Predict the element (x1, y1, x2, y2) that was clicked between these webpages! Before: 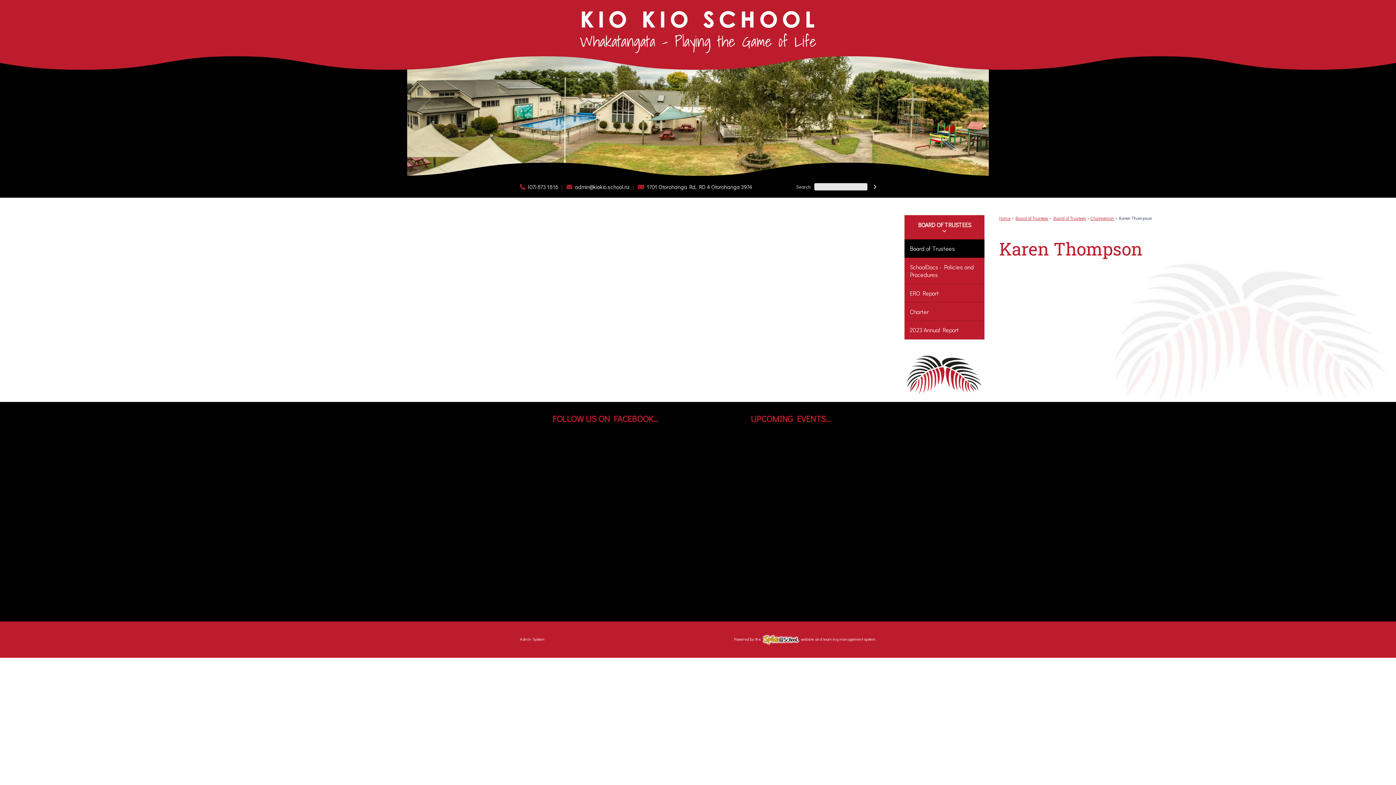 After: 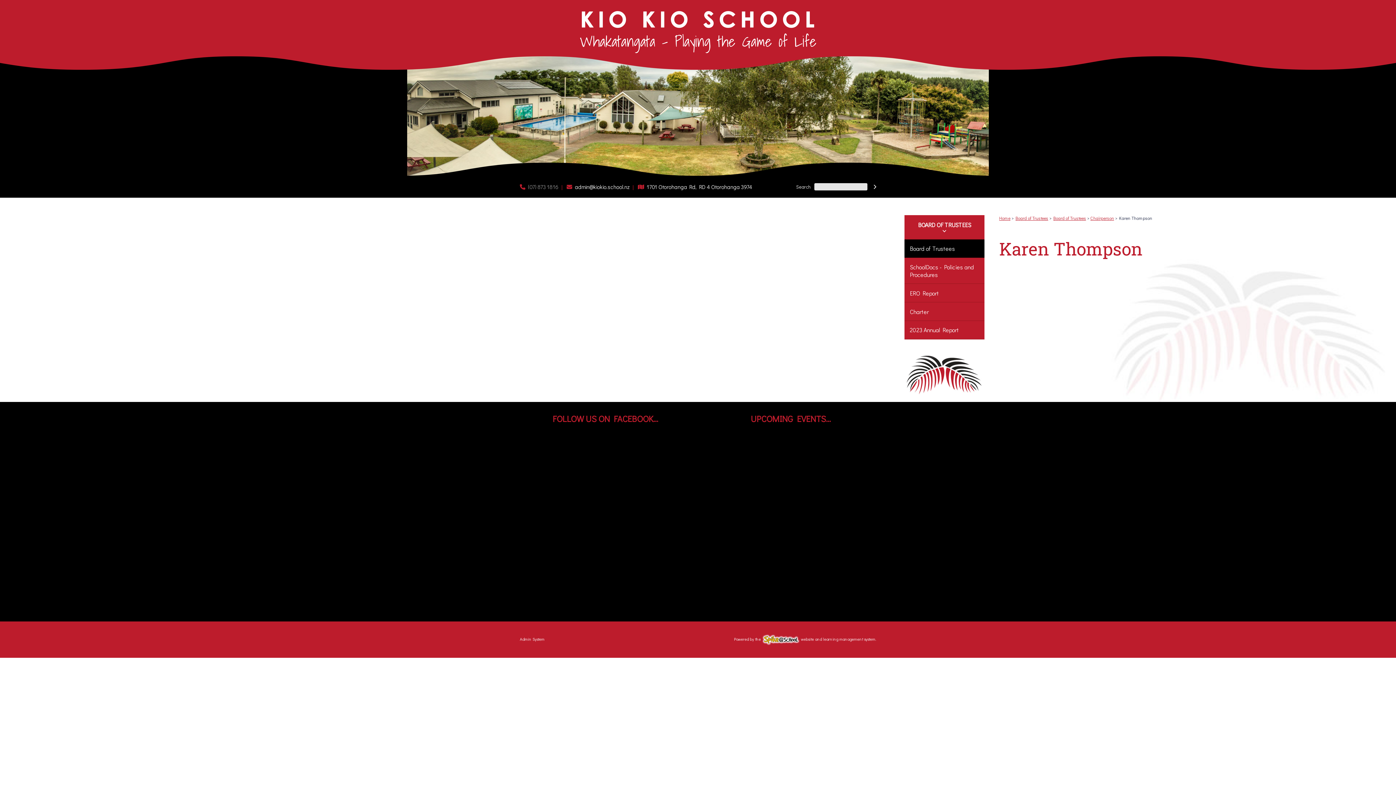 Action: bbox: (528, 183, 558, 190) label: (07) 873 1816